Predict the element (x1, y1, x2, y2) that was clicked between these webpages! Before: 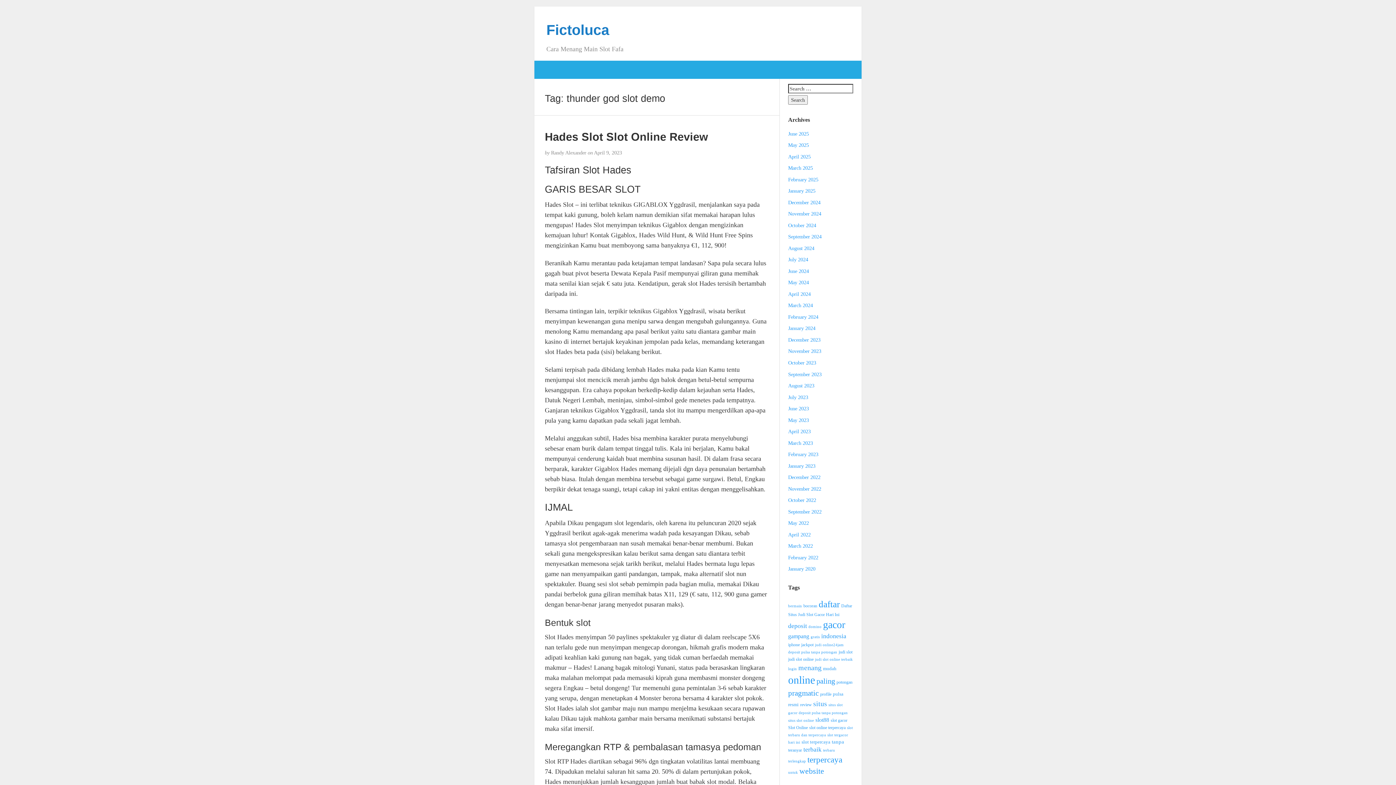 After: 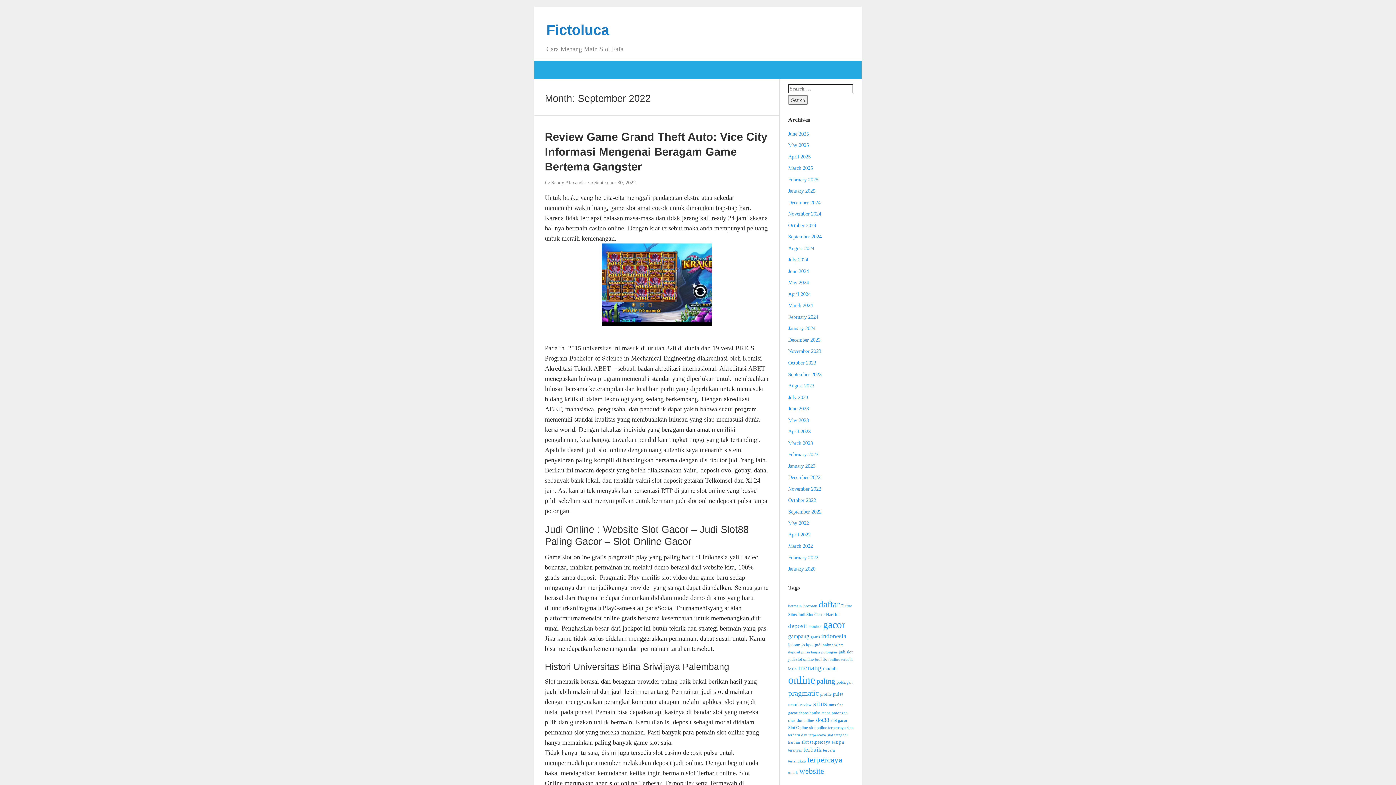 Action: label: September 2022 bbox: (788, 508, 821, 514)